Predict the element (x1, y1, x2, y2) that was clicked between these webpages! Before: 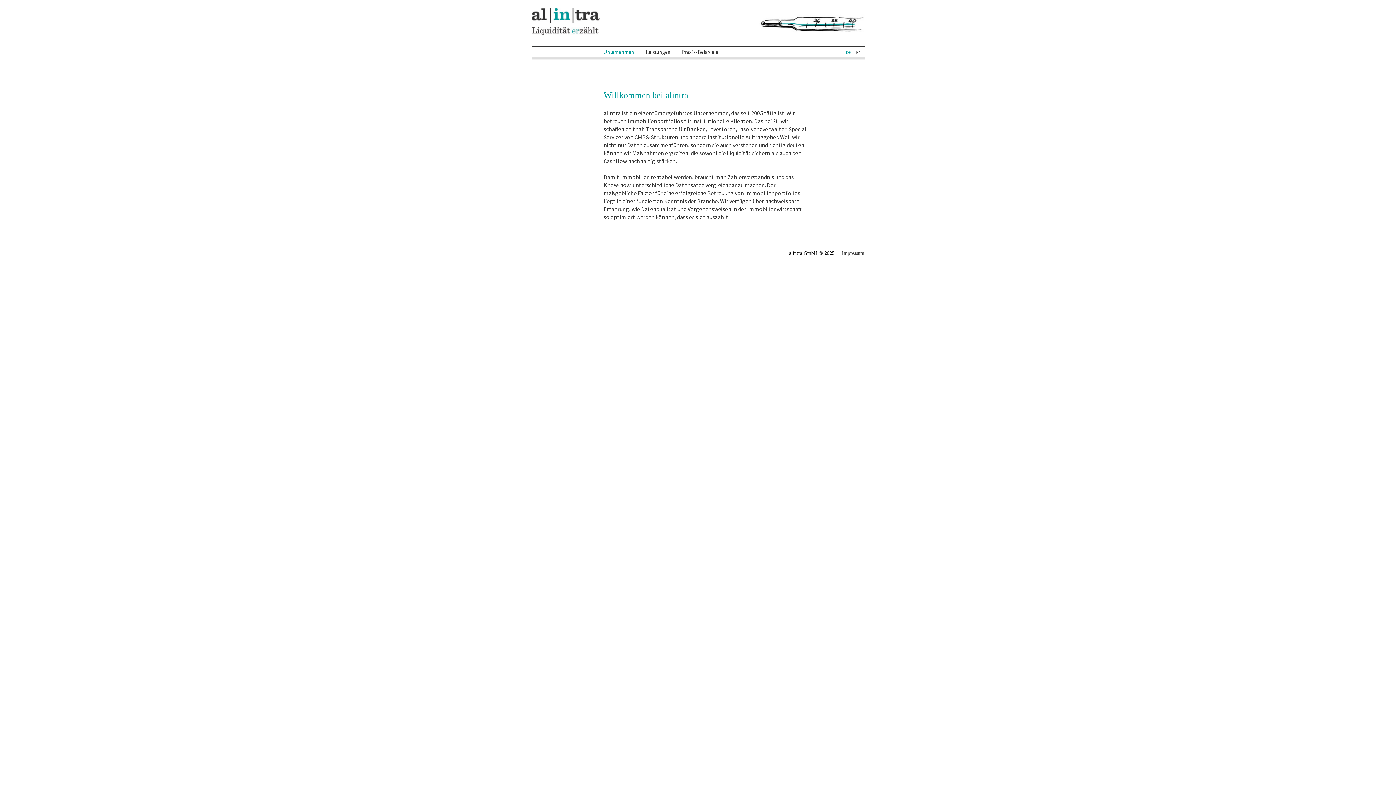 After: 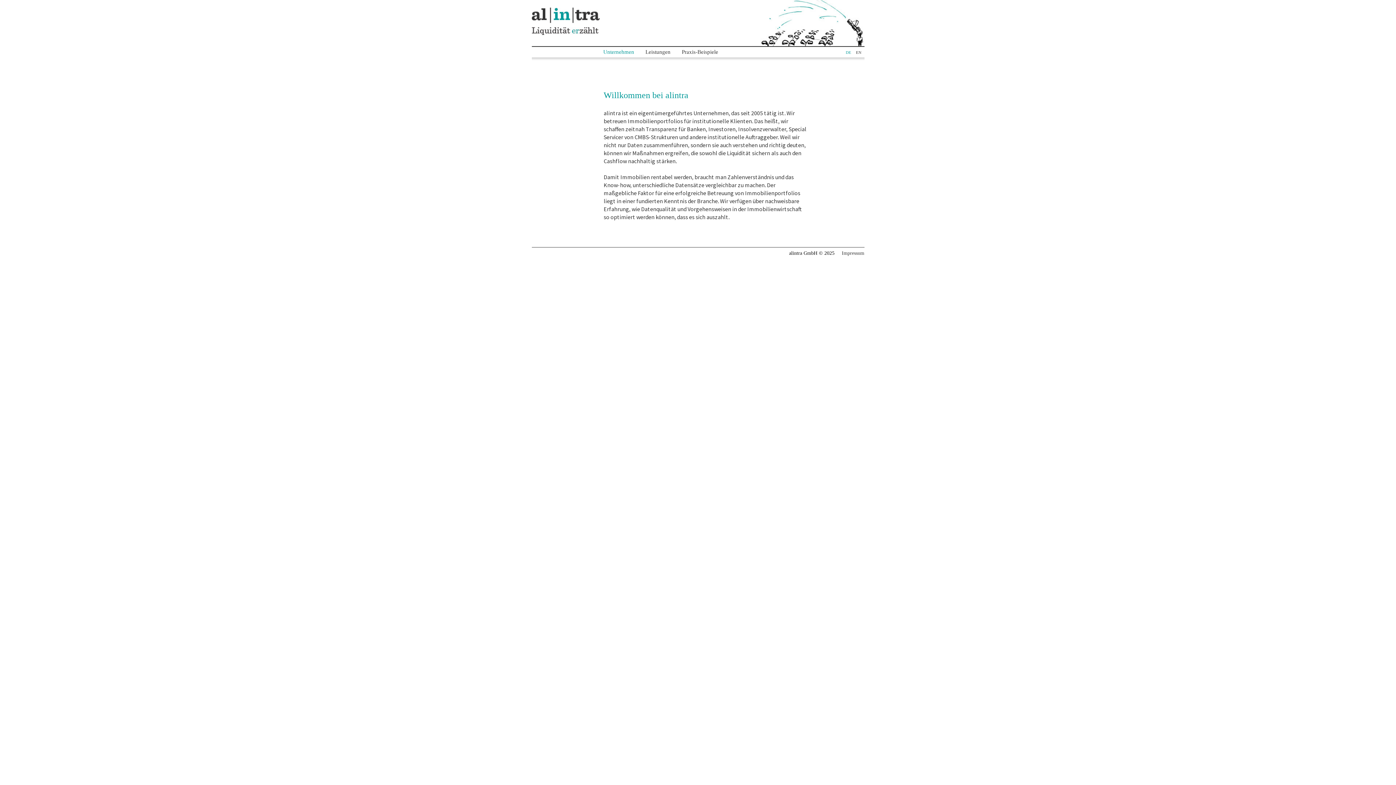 Action: bbox: (602, 48, 635, 56) label: Unternehmen